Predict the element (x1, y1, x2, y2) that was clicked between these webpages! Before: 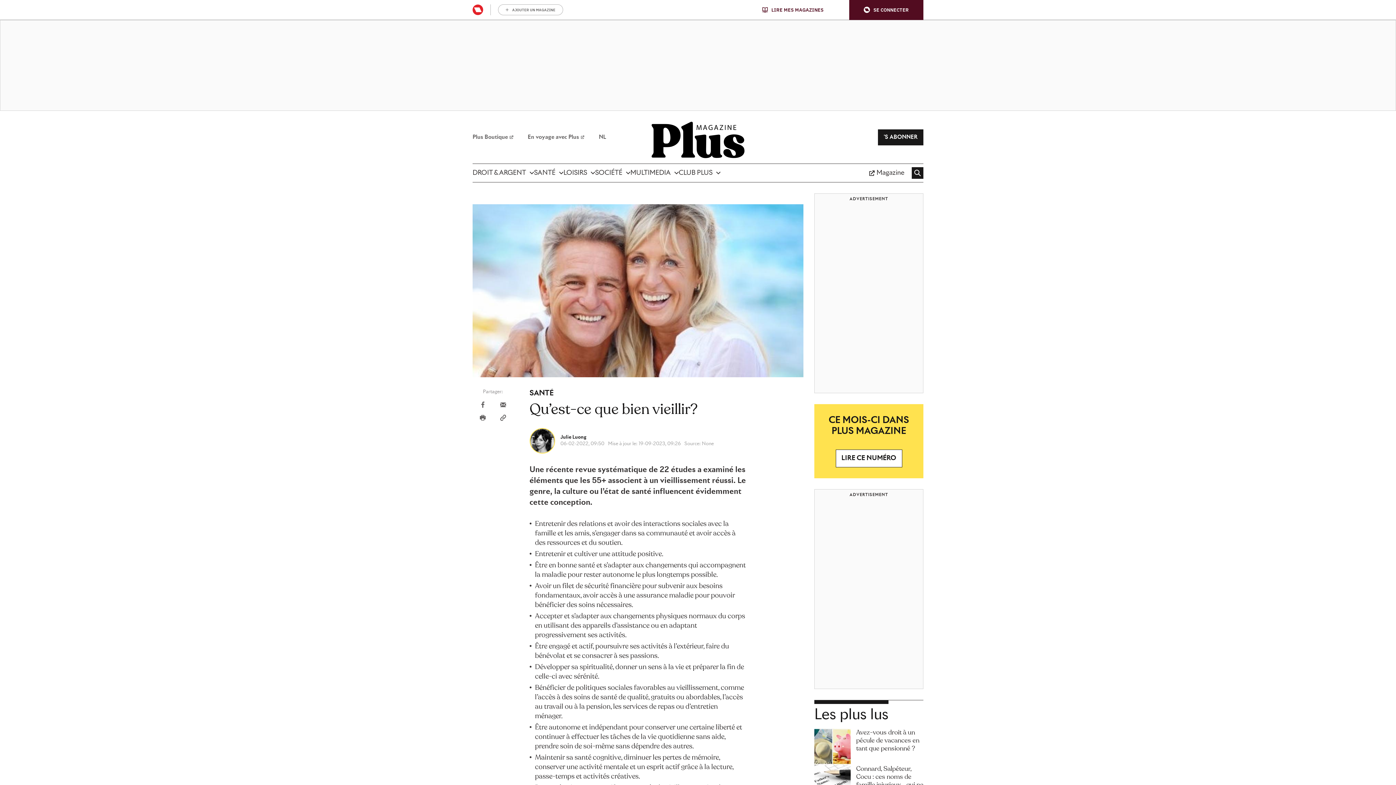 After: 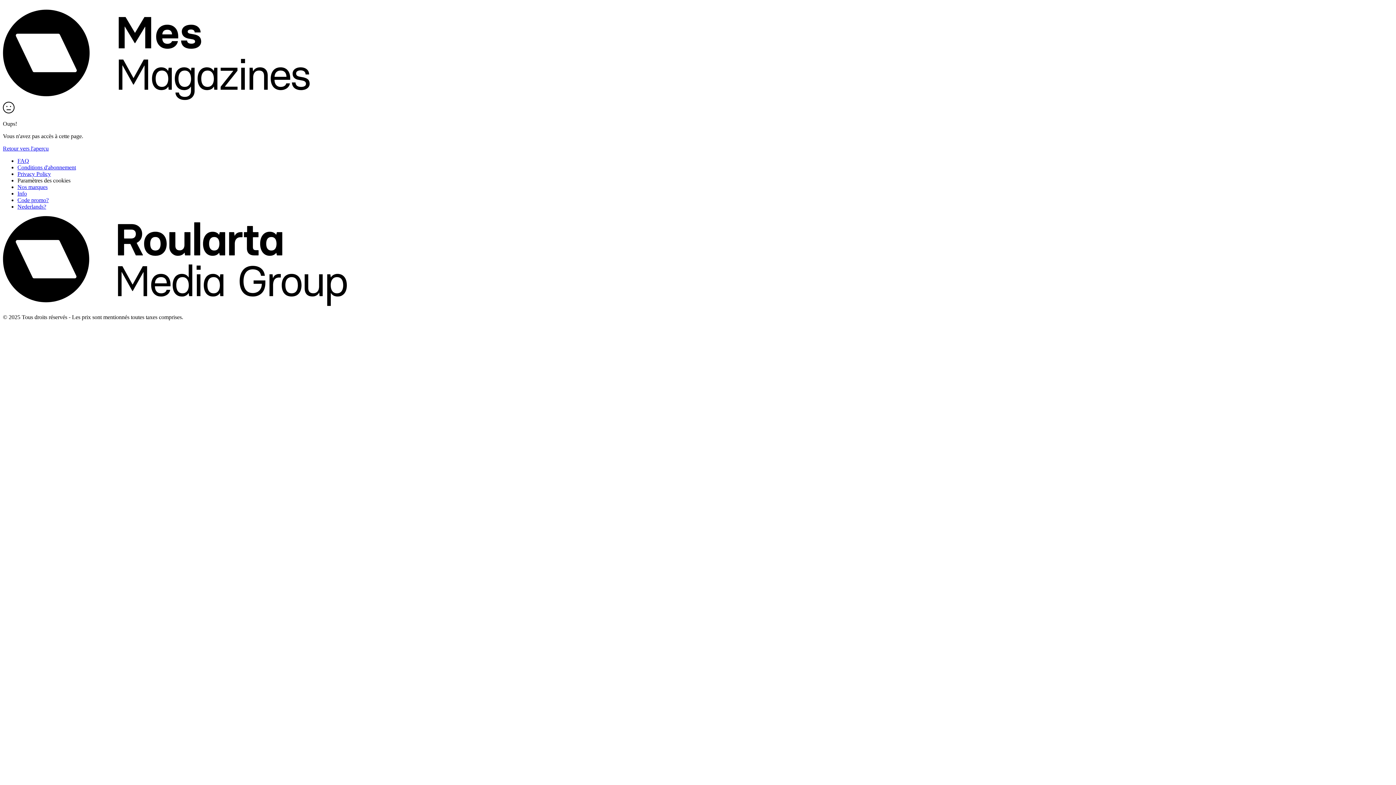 Action: label: LIRE CE NUMÉRO bbox: (835, 449, 902, 467)